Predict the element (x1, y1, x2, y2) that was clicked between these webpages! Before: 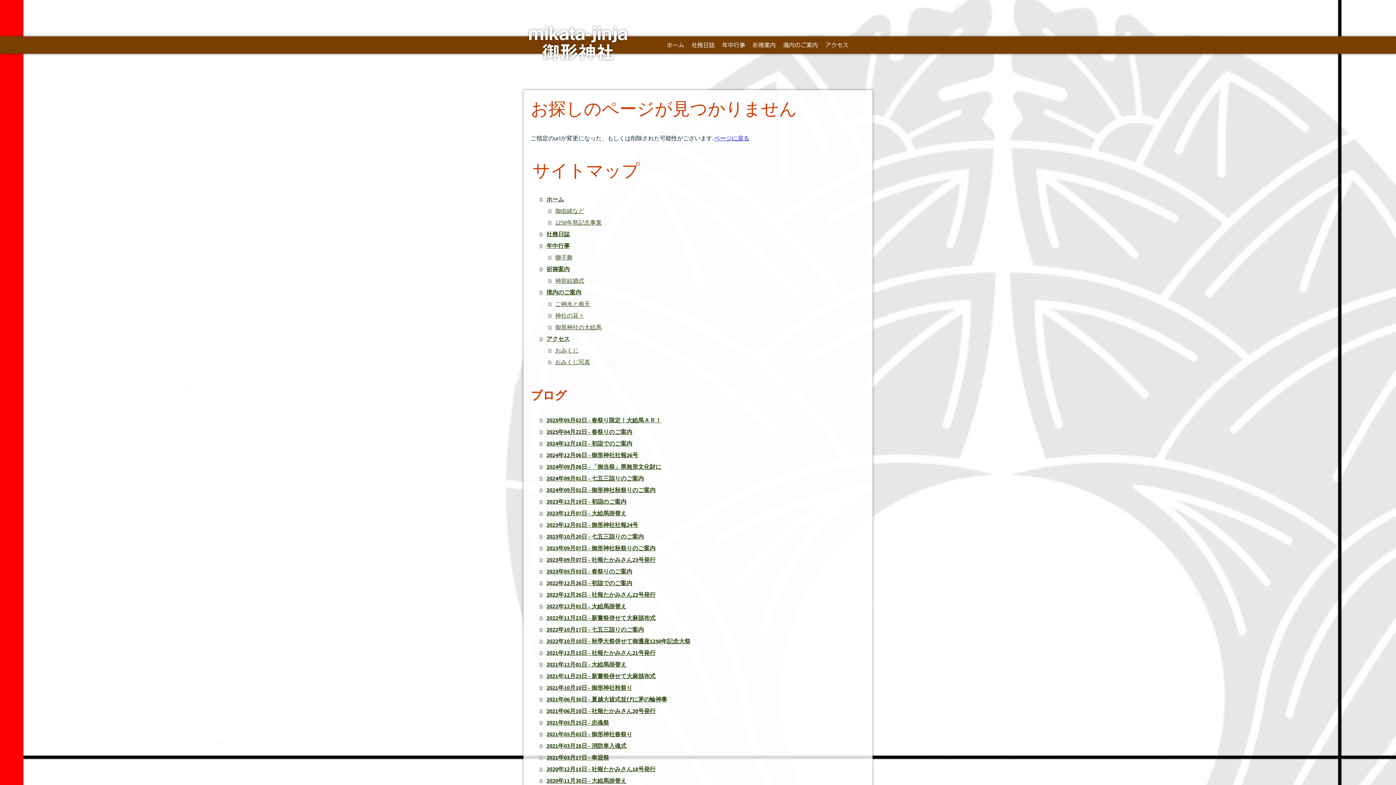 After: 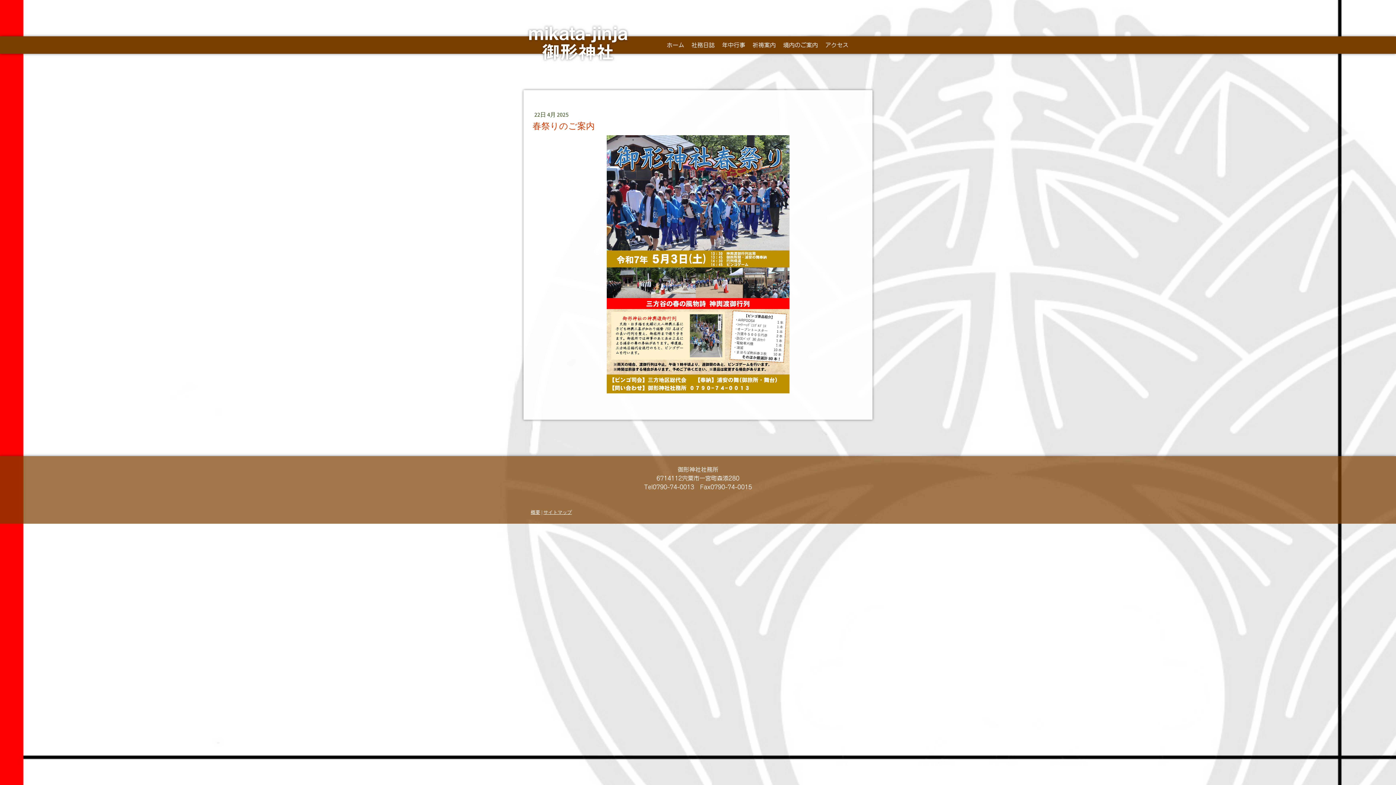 Action: label: 2025年04月22日 - 春祭りのご案内 bbox: (539, 426, 865, 437)